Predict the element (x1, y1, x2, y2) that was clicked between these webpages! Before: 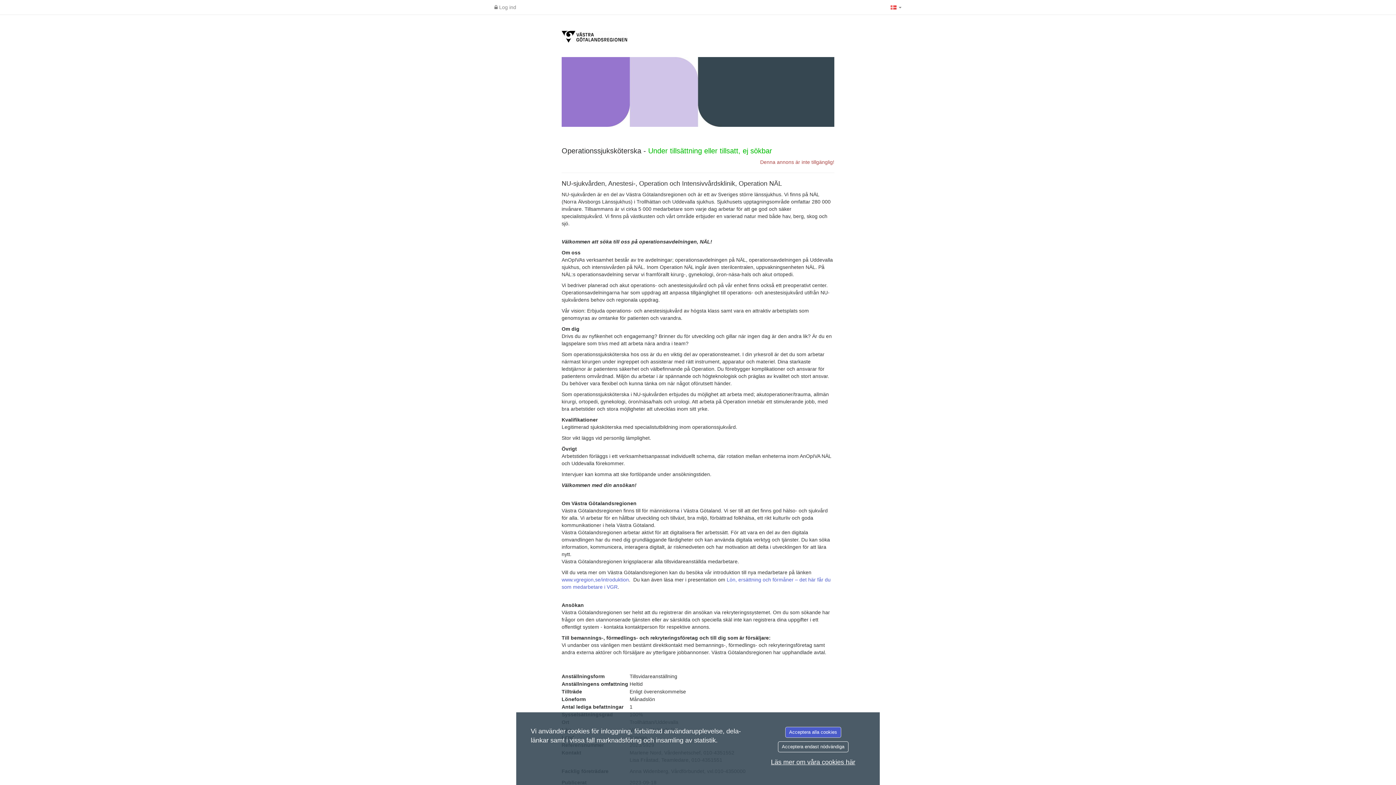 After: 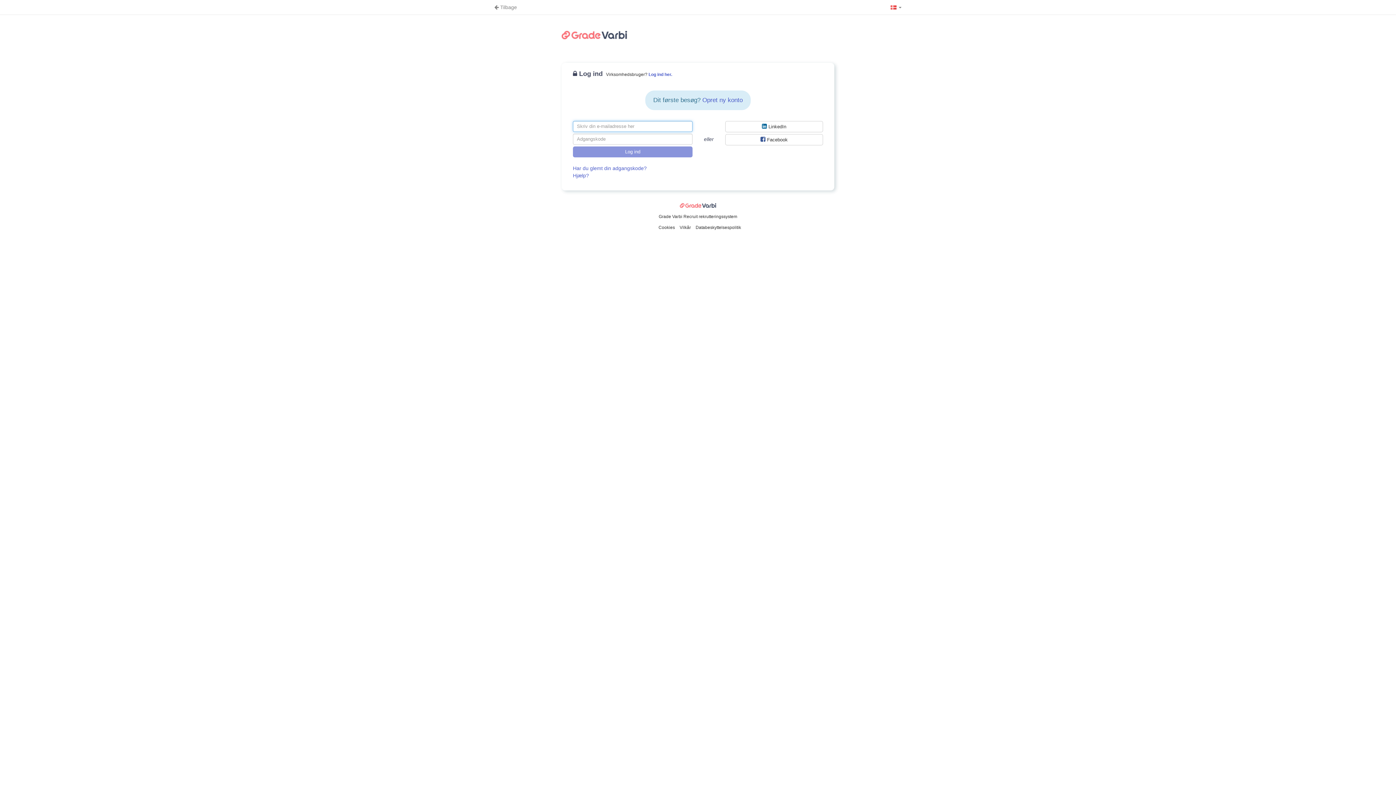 Action: label:  Log ind bbox: (490, 0, 520, 14)